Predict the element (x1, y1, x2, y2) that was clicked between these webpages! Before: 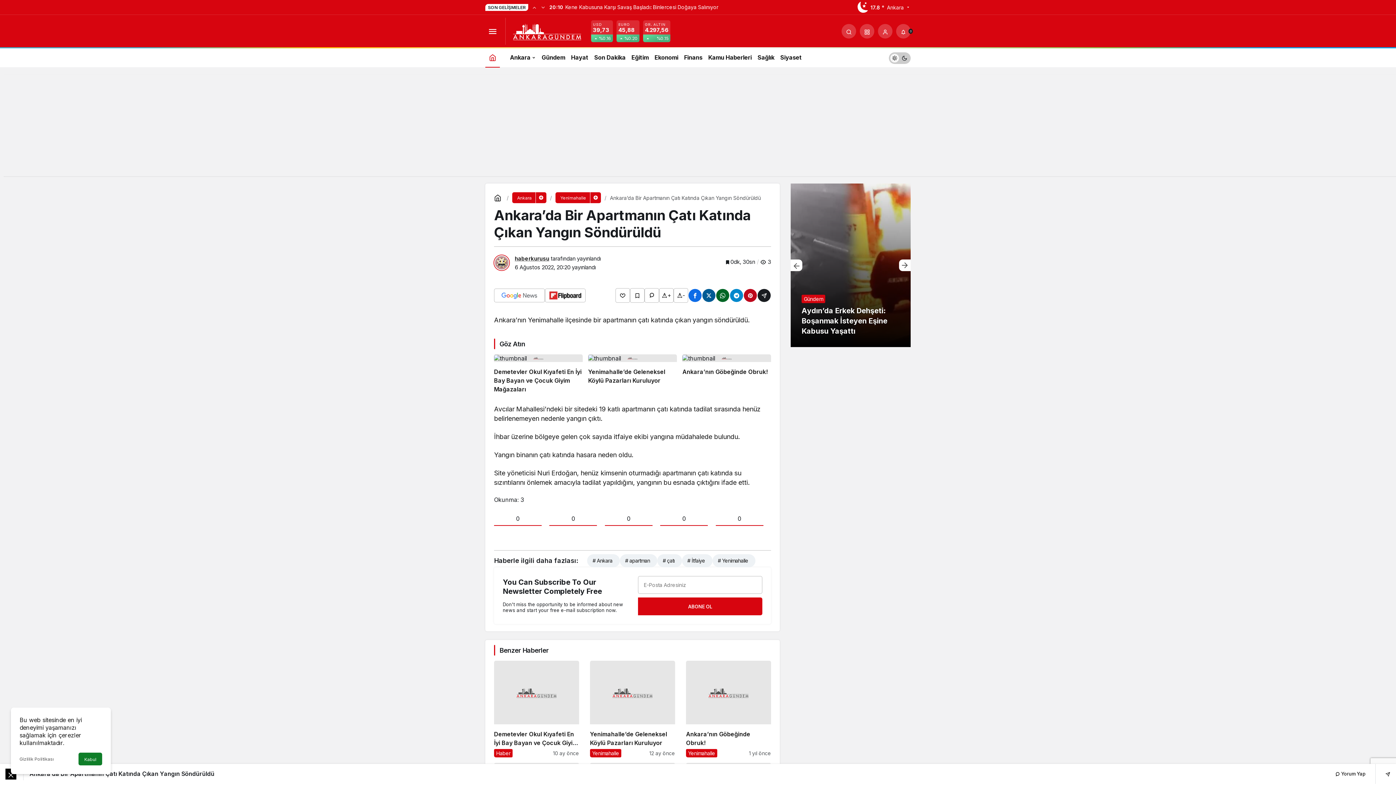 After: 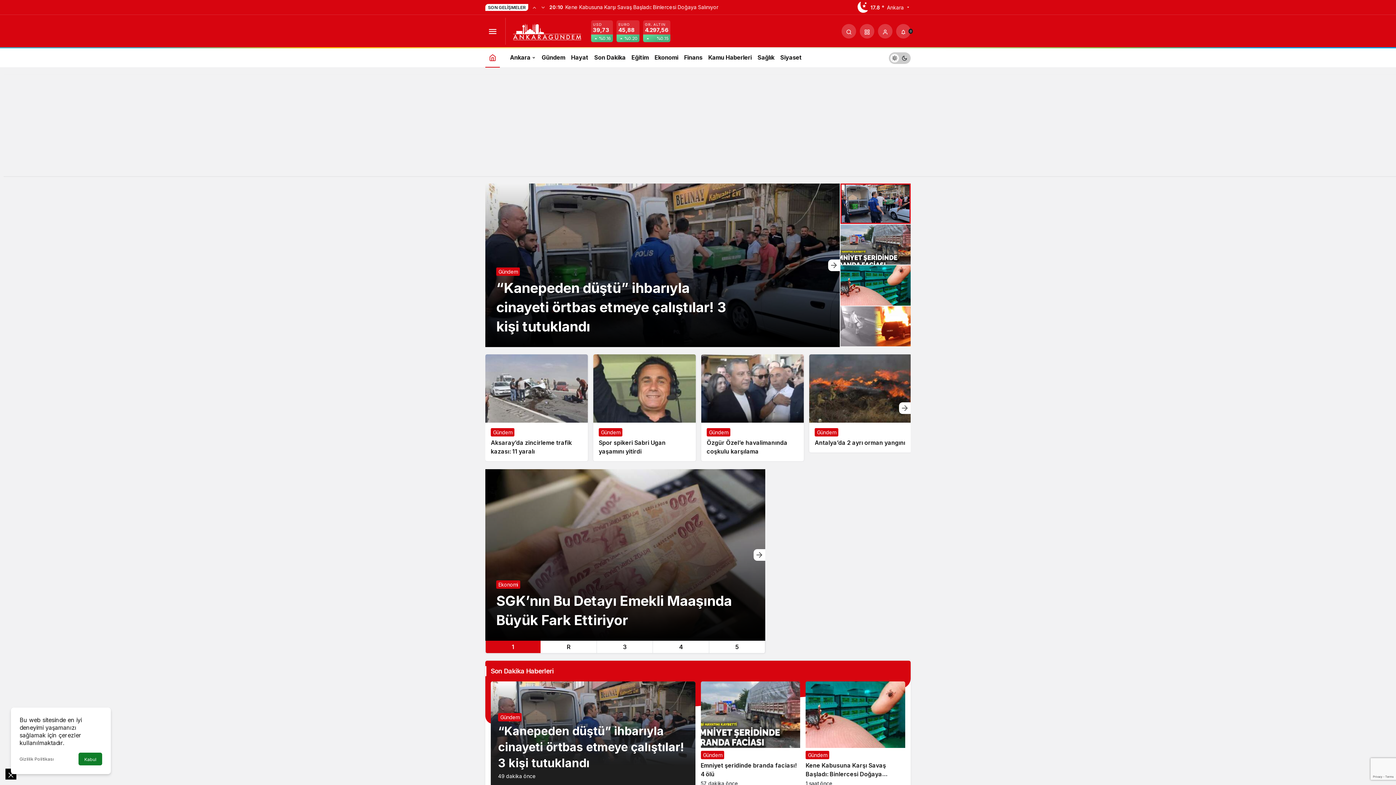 Action: bbox: (511, 27, 584, 34)